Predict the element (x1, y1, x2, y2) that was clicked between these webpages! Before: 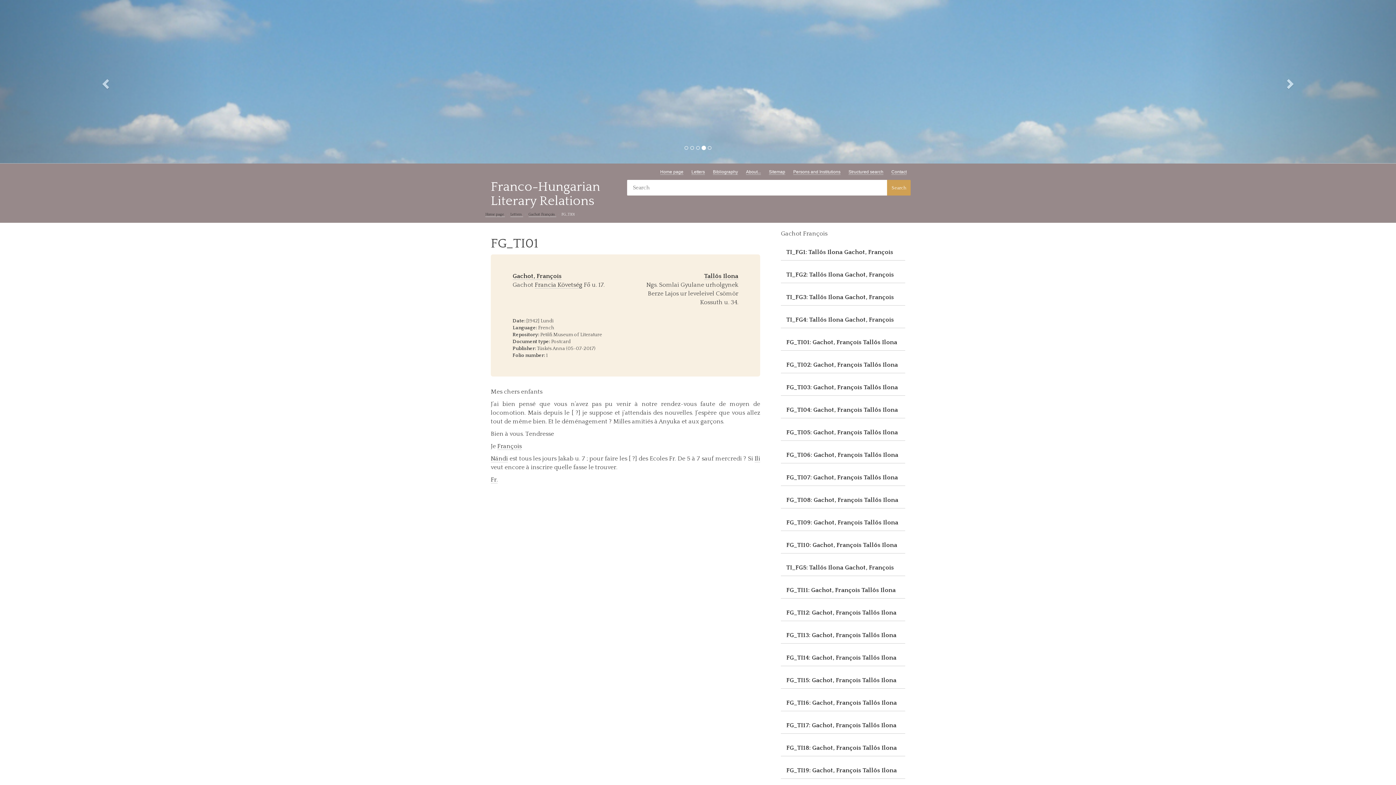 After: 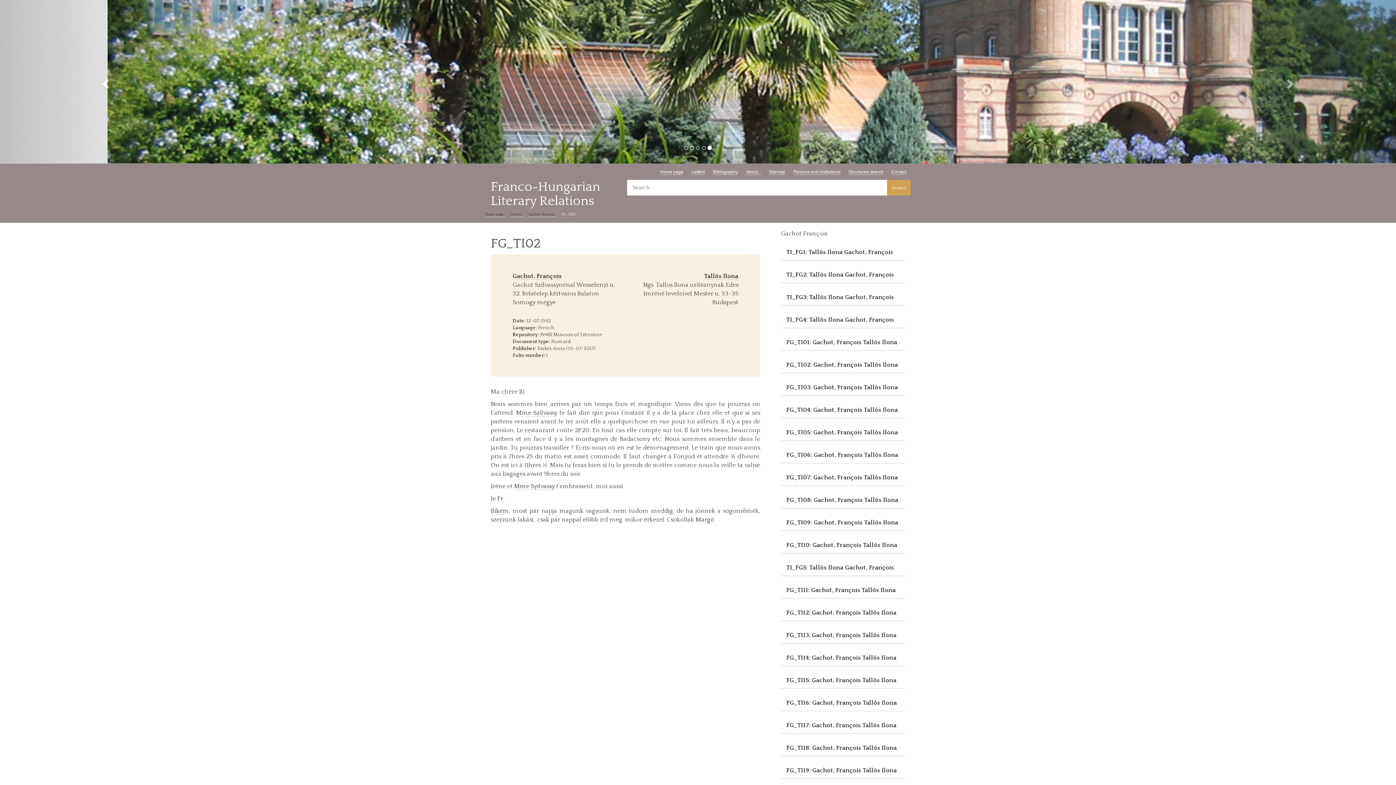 Action: label: FG_TI02: Gachot, François Tallós Ilona bbox: (781, 357, 905, 373)